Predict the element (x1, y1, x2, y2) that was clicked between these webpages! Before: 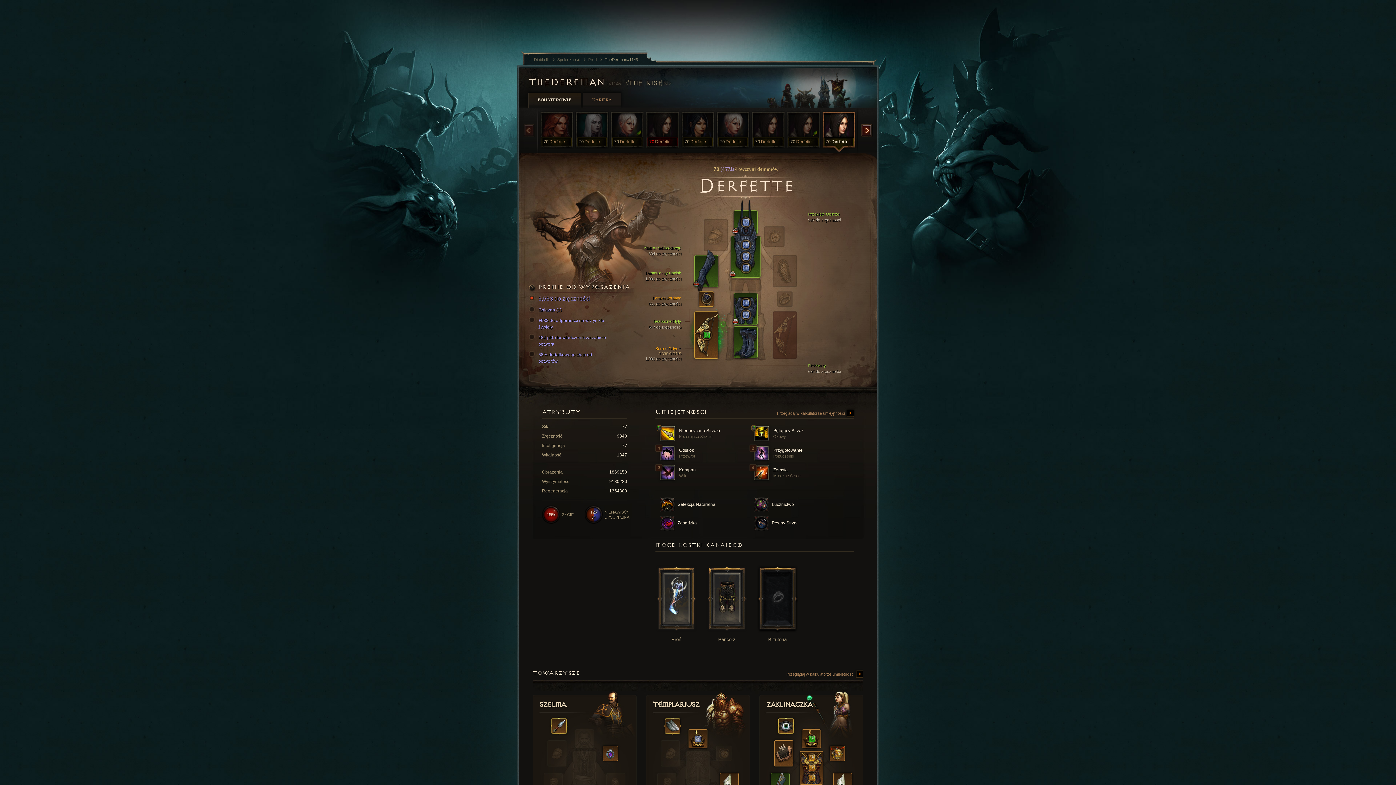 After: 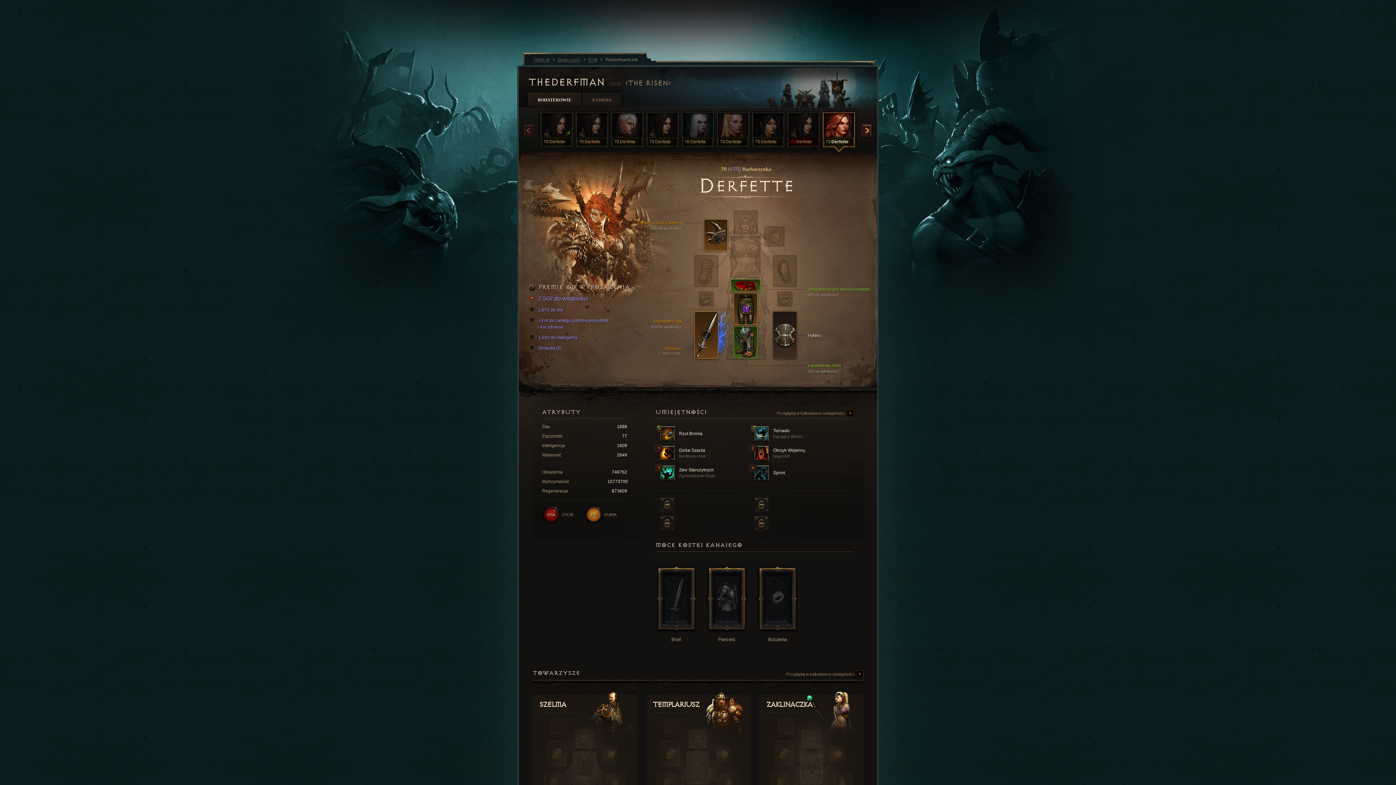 Action: bbox: (528, 92, 581, 108) label: BOHATEROWIE